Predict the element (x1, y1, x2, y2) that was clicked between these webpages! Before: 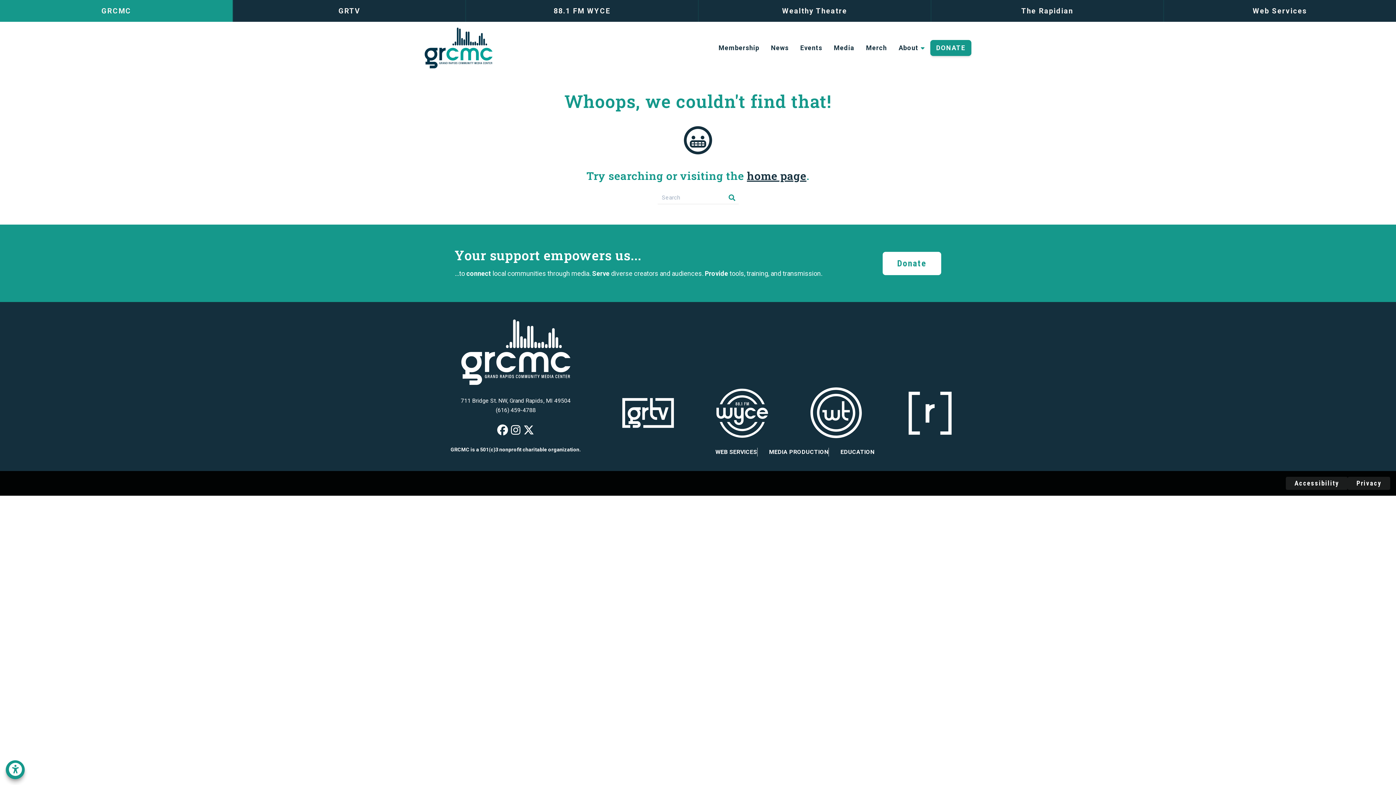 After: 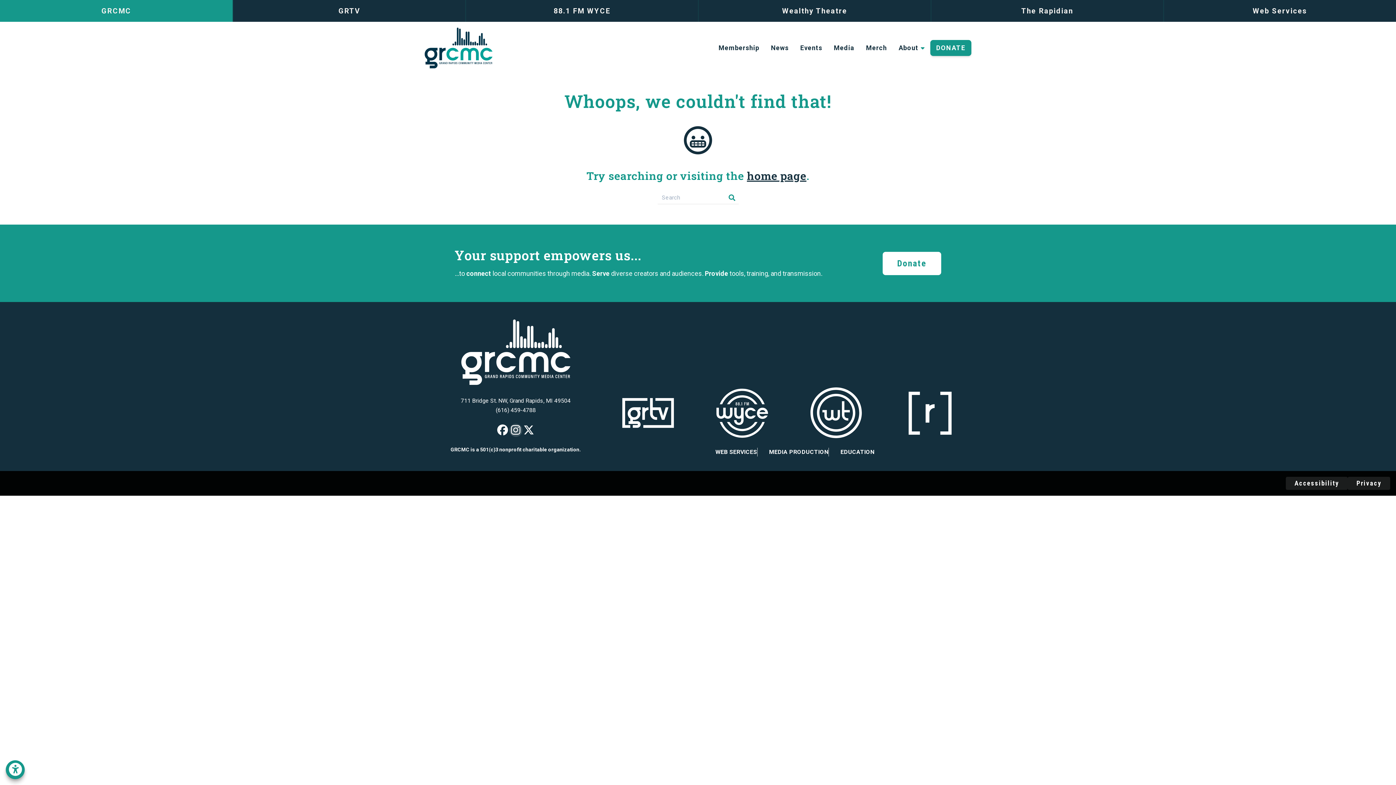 Action: label: GRCMC on Instagram bbox: (509, 424, 522, 437)